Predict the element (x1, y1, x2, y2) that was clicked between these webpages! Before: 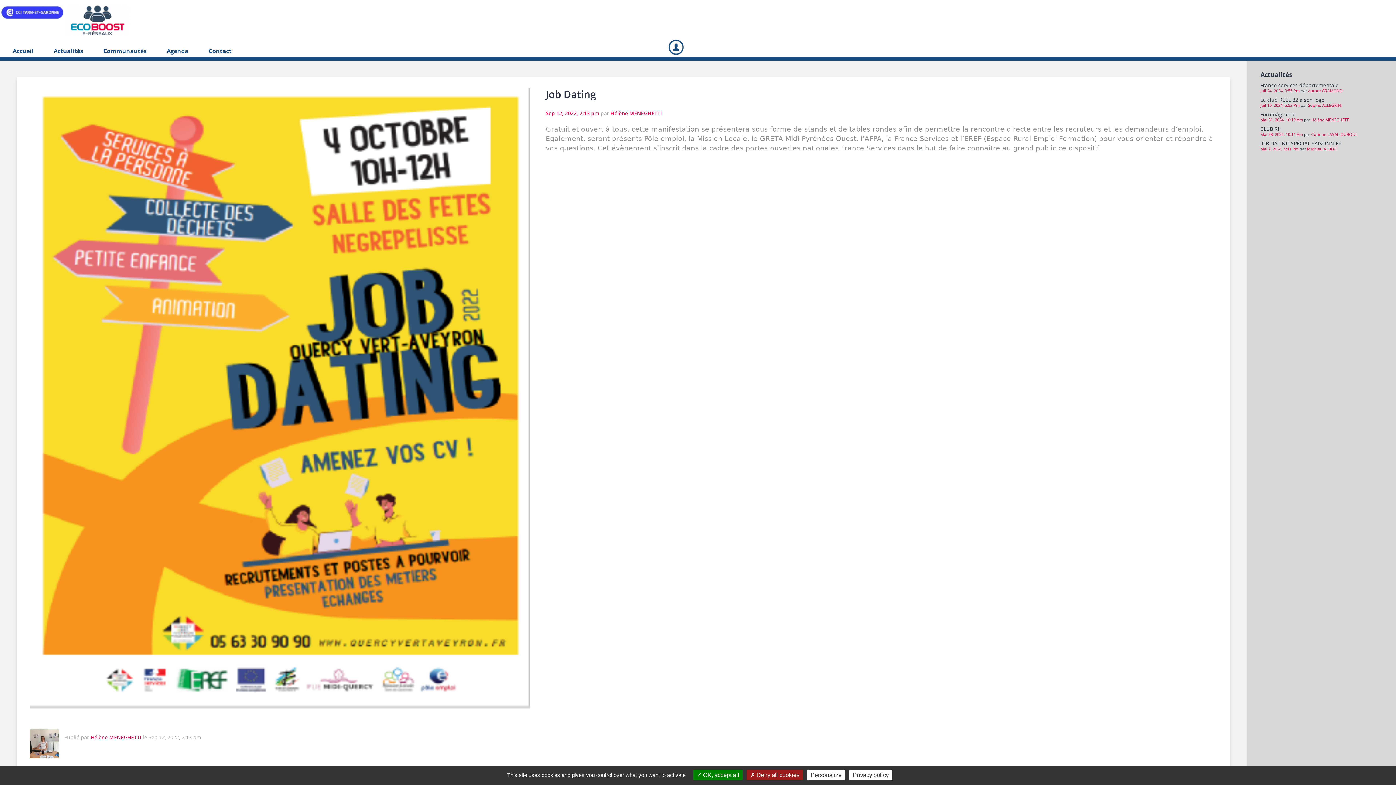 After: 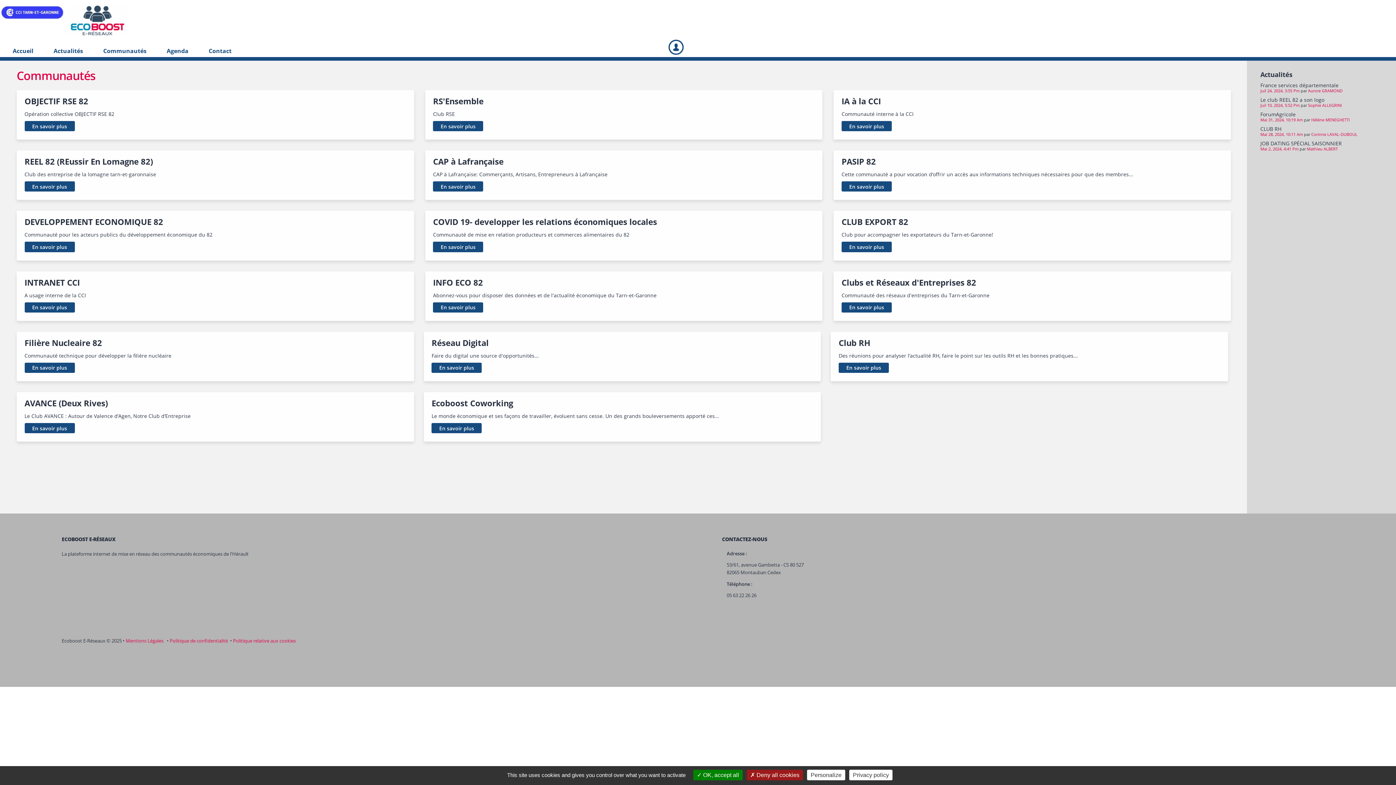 Action: bbox: (101, 44, 148, 57) label: Communautés